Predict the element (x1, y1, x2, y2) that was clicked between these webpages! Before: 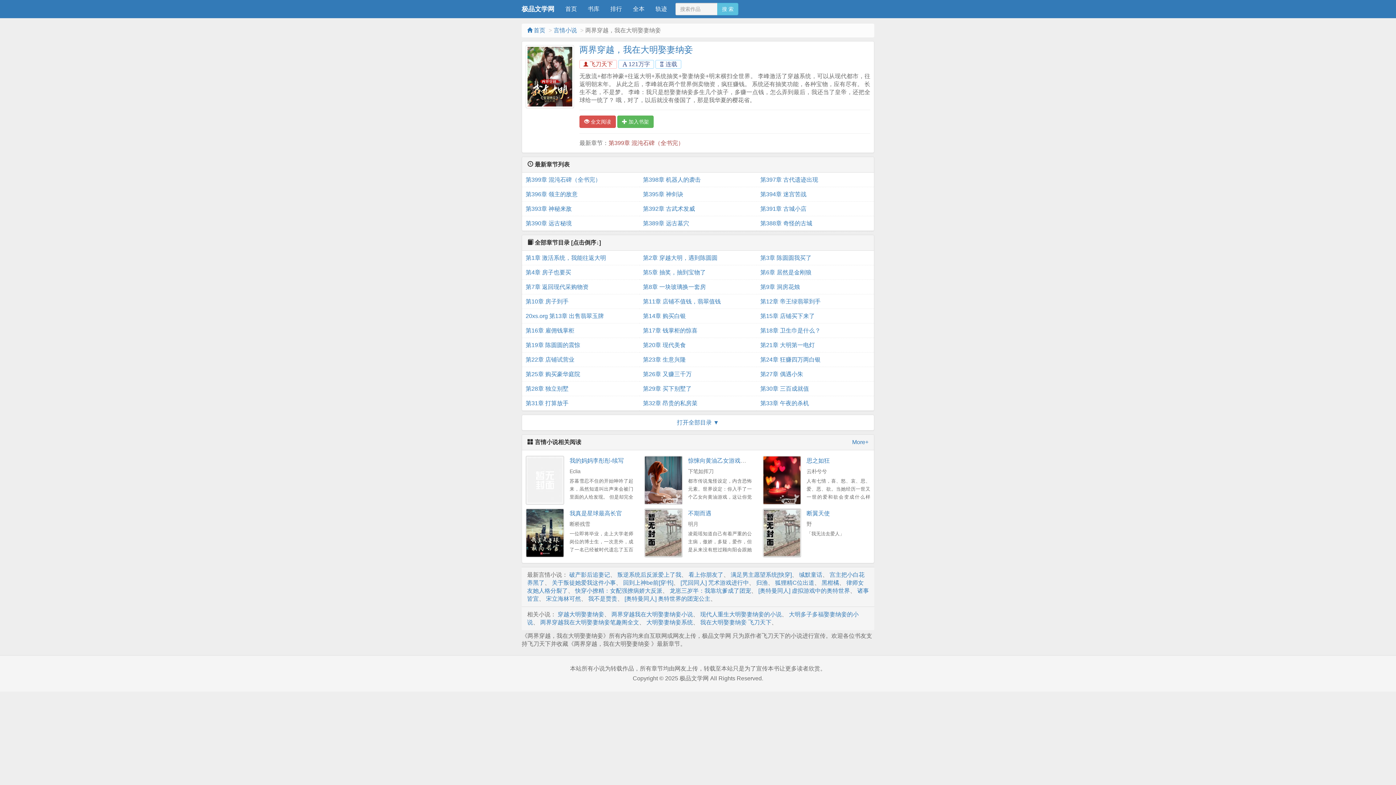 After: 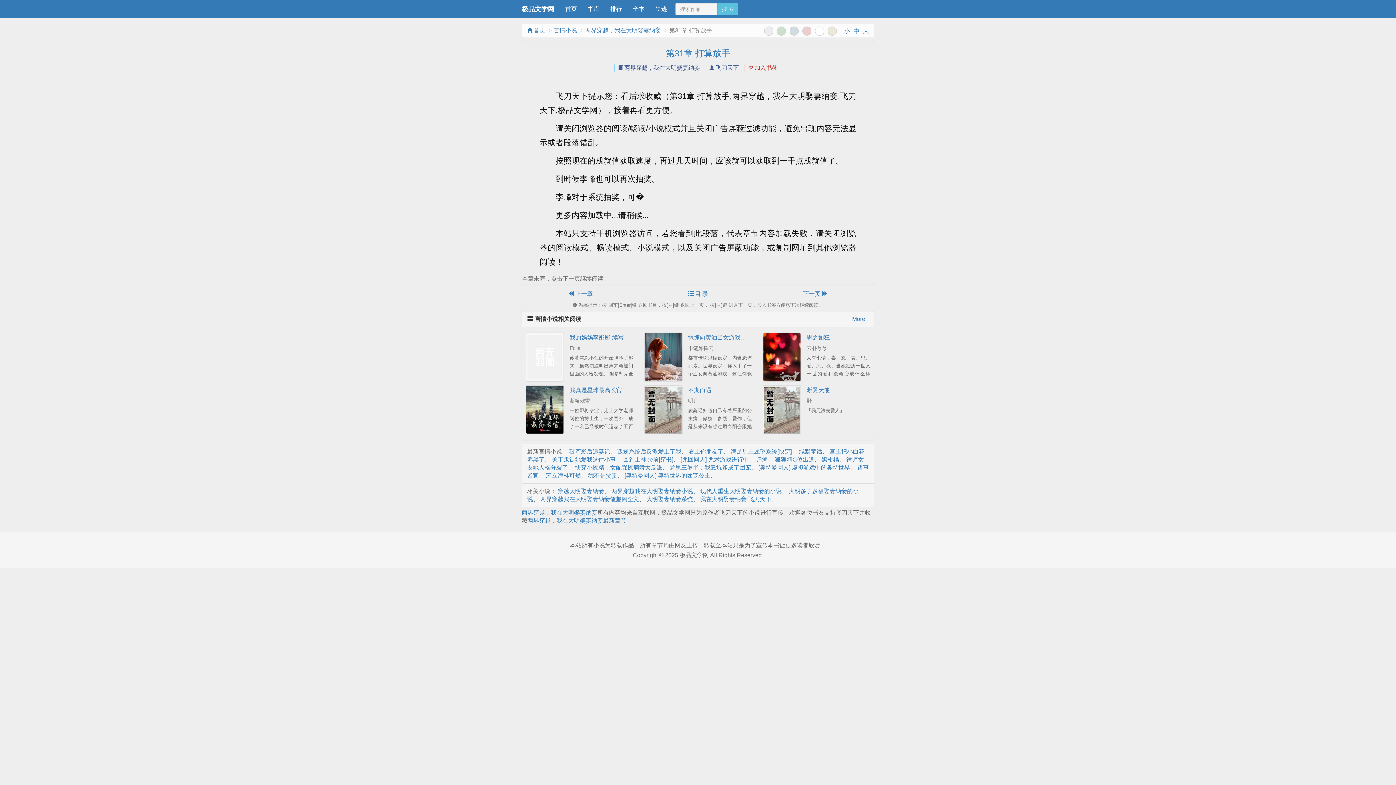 Action: label: 第31章 打算放手 bbox: (525, 396, 635, 410)